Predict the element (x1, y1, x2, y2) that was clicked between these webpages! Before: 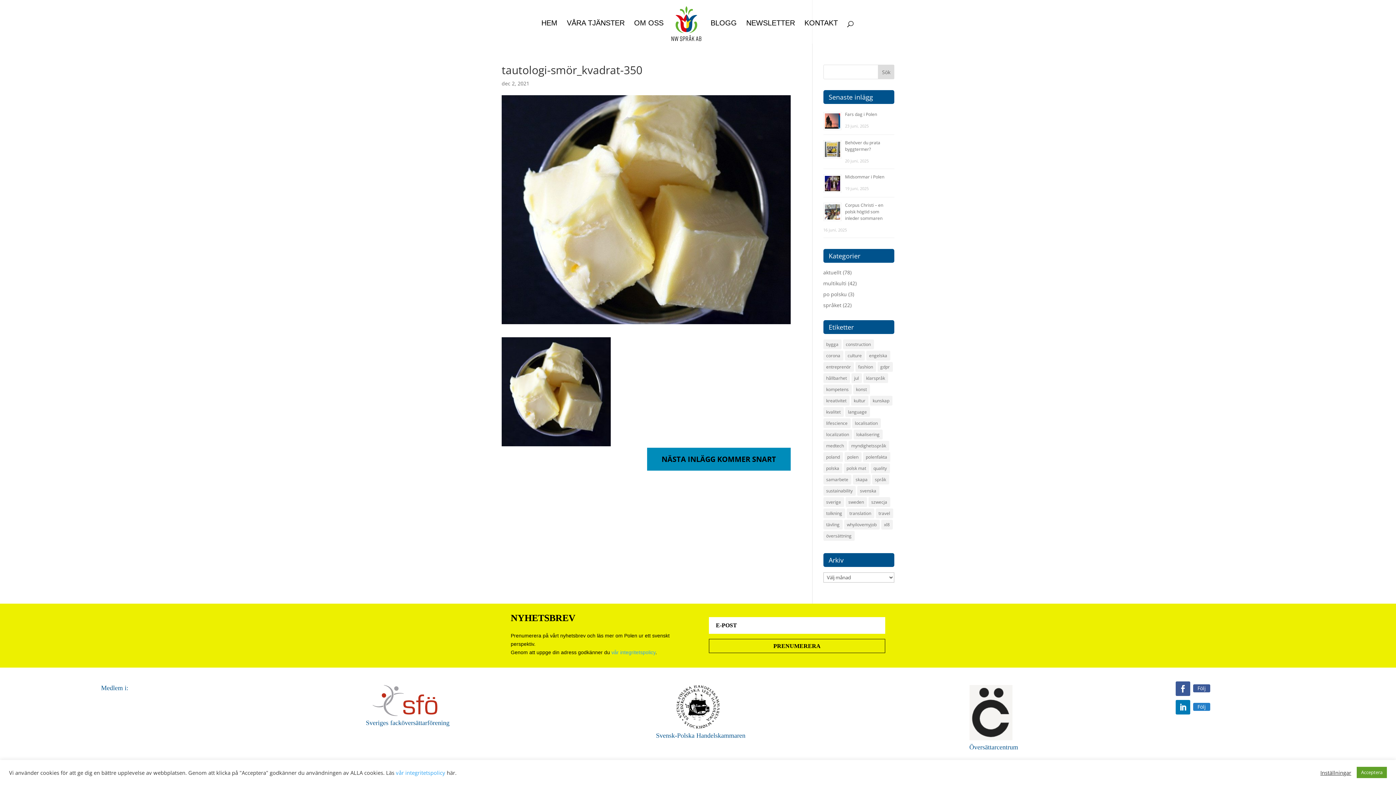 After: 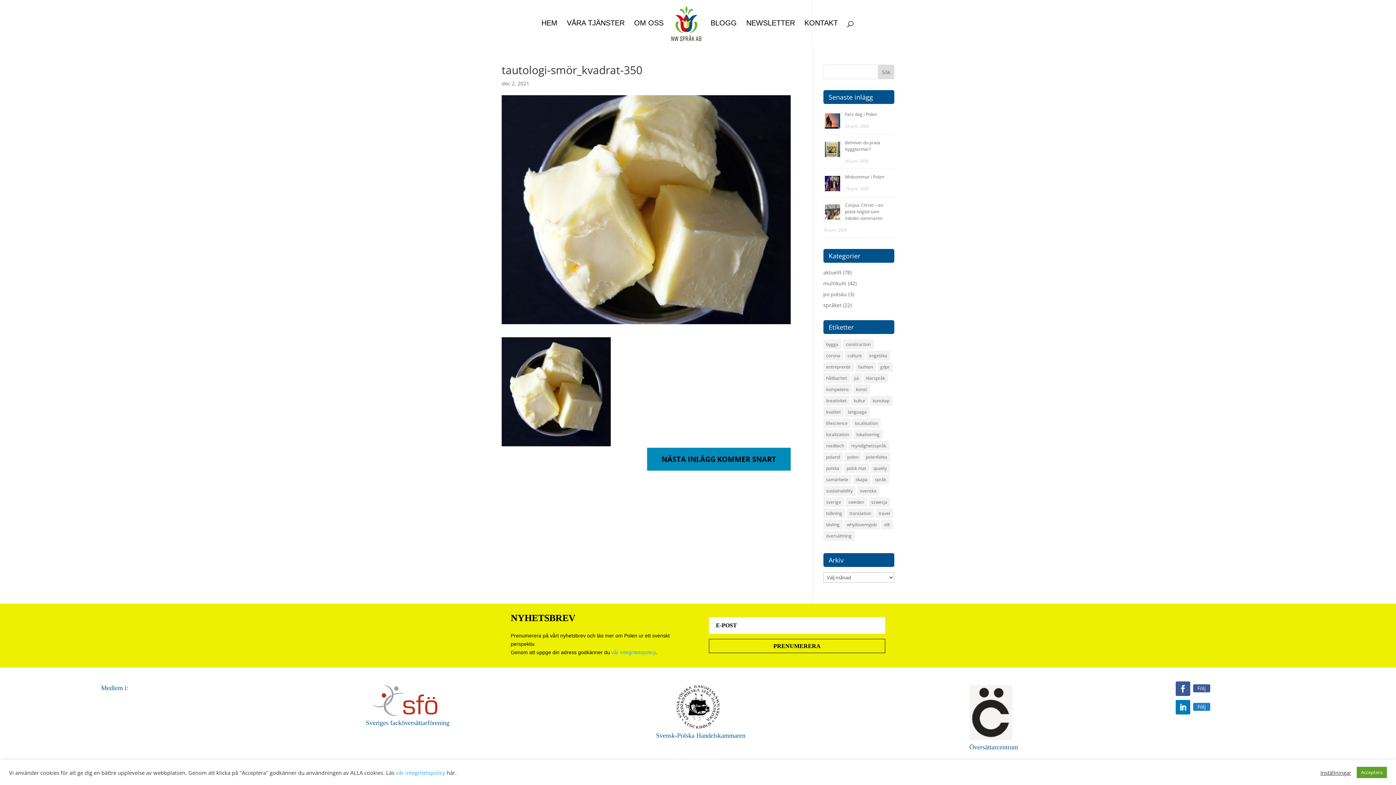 Action: bbox: (396, 769, 445, 776) label: vår integritetspolicy